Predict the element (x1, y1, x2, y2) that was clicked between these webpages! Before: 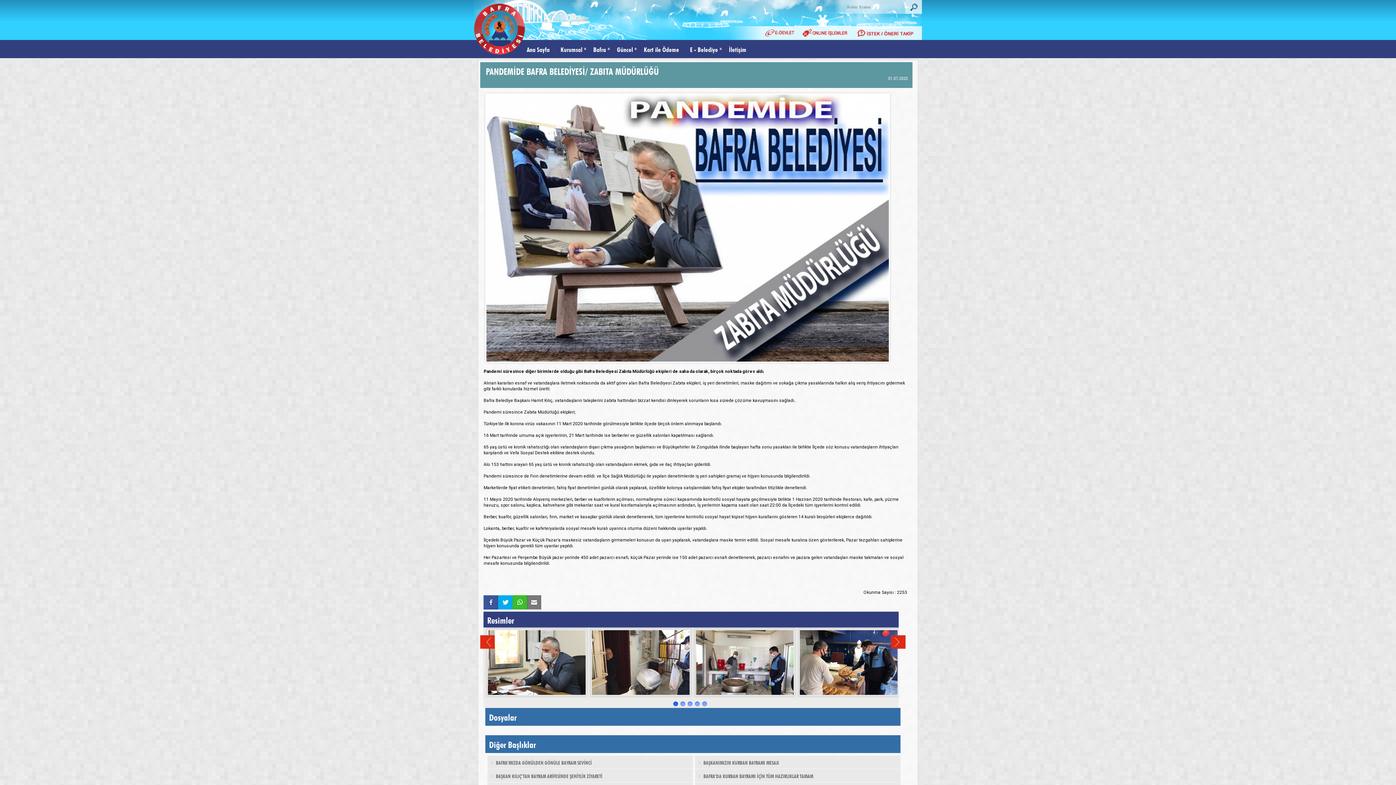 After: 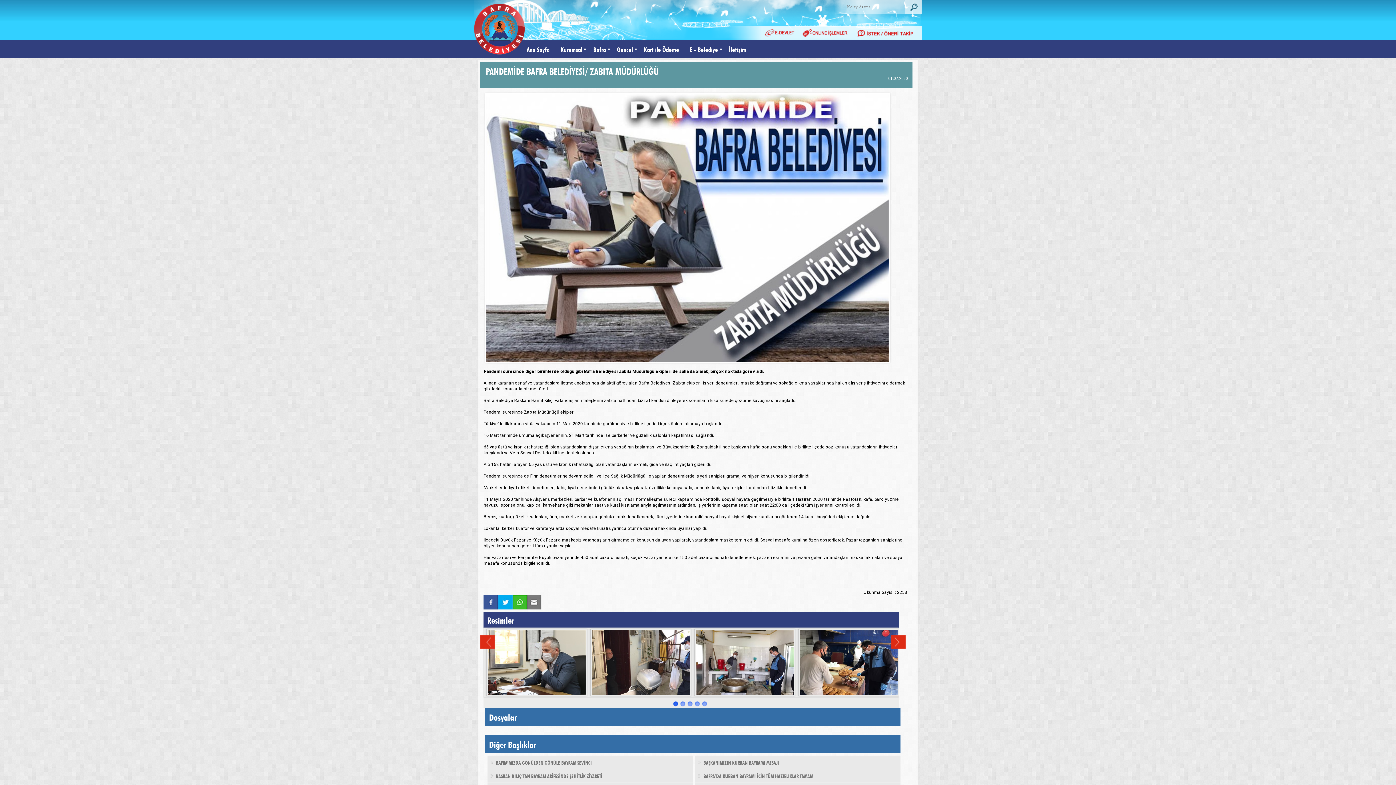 Action: label:   bbox: (498, 595, 512, 609)